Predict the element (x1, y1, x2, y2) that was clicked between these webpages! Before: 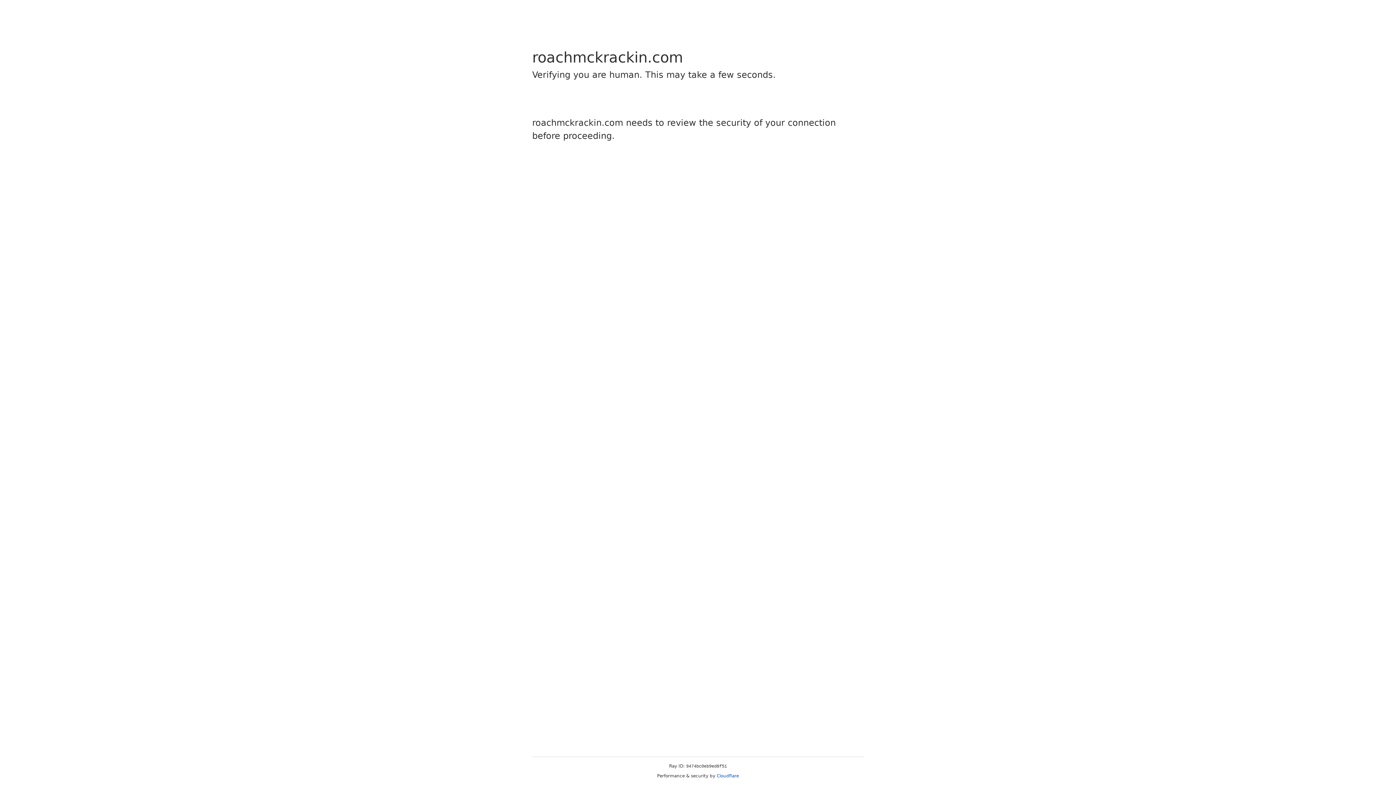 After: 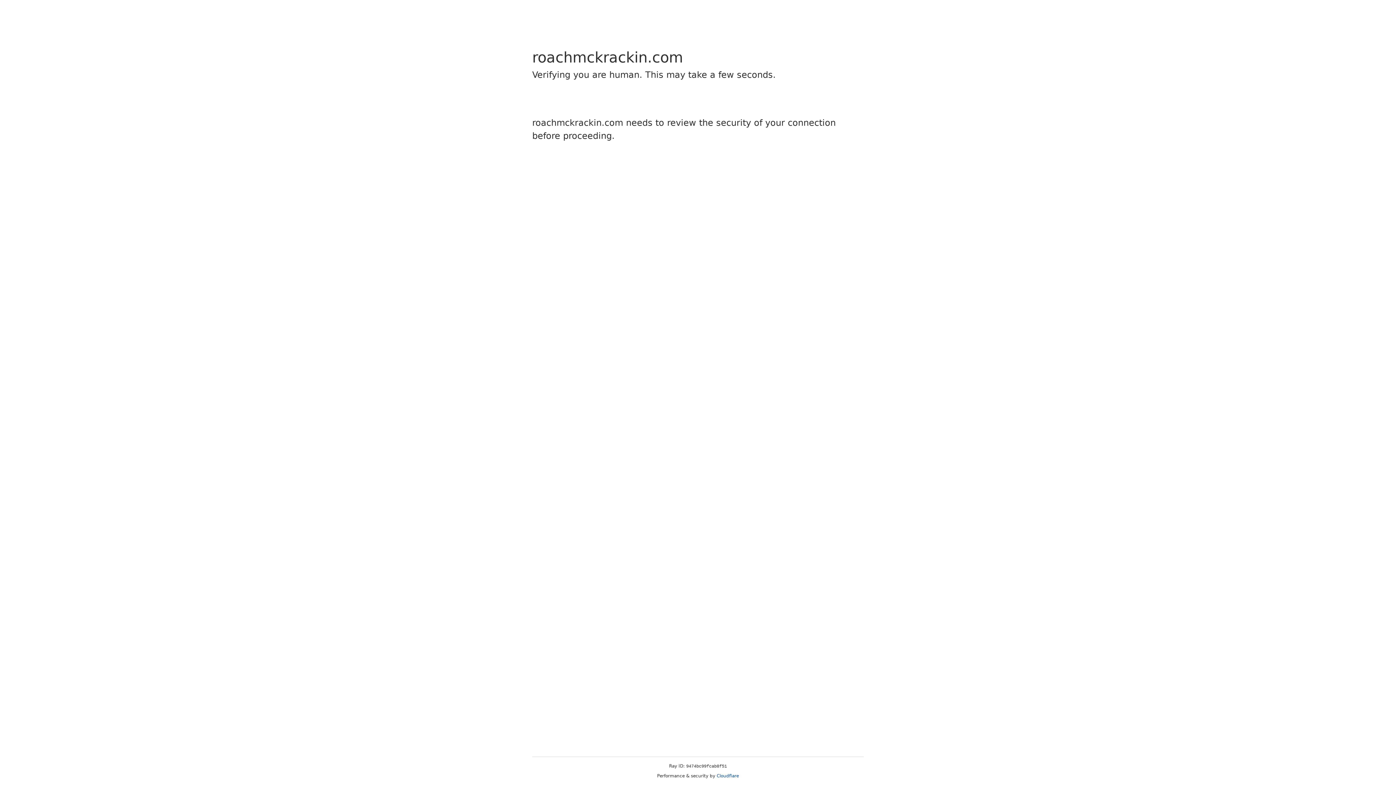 Action: bbox: (716, 773, 739, 778) label: Cloudflare